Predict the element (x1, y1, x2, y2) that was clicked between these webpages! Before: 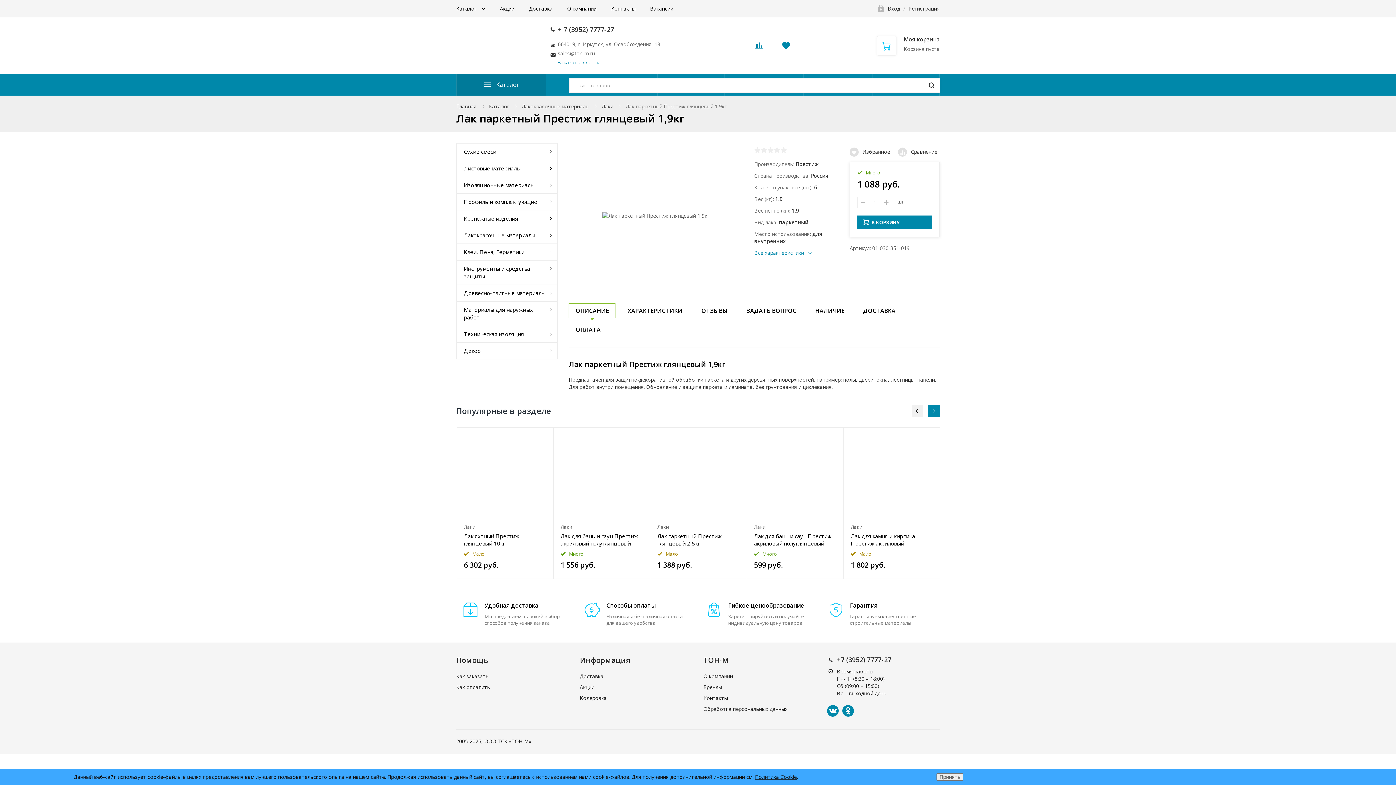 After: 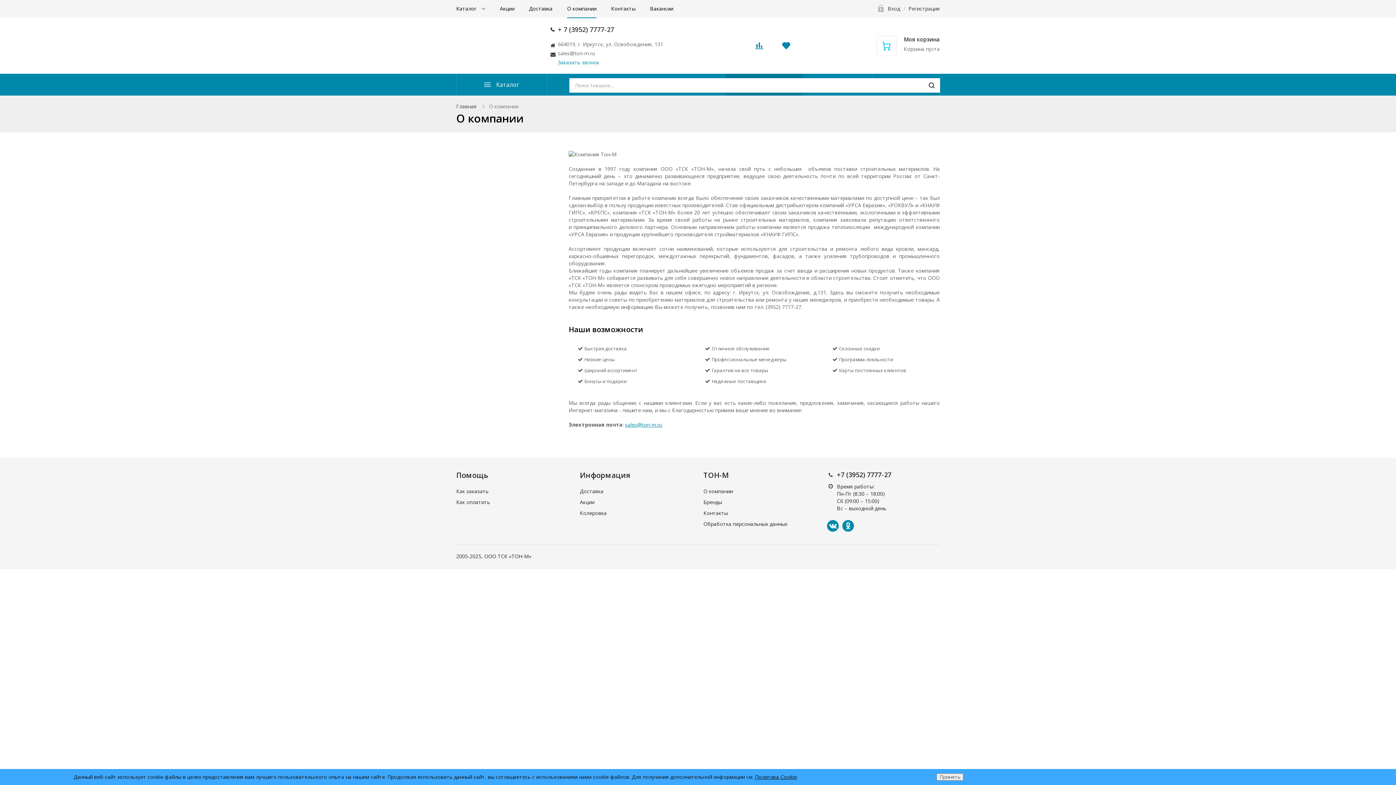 Action: label: О компании bbox: (703, 673, 733, 680)